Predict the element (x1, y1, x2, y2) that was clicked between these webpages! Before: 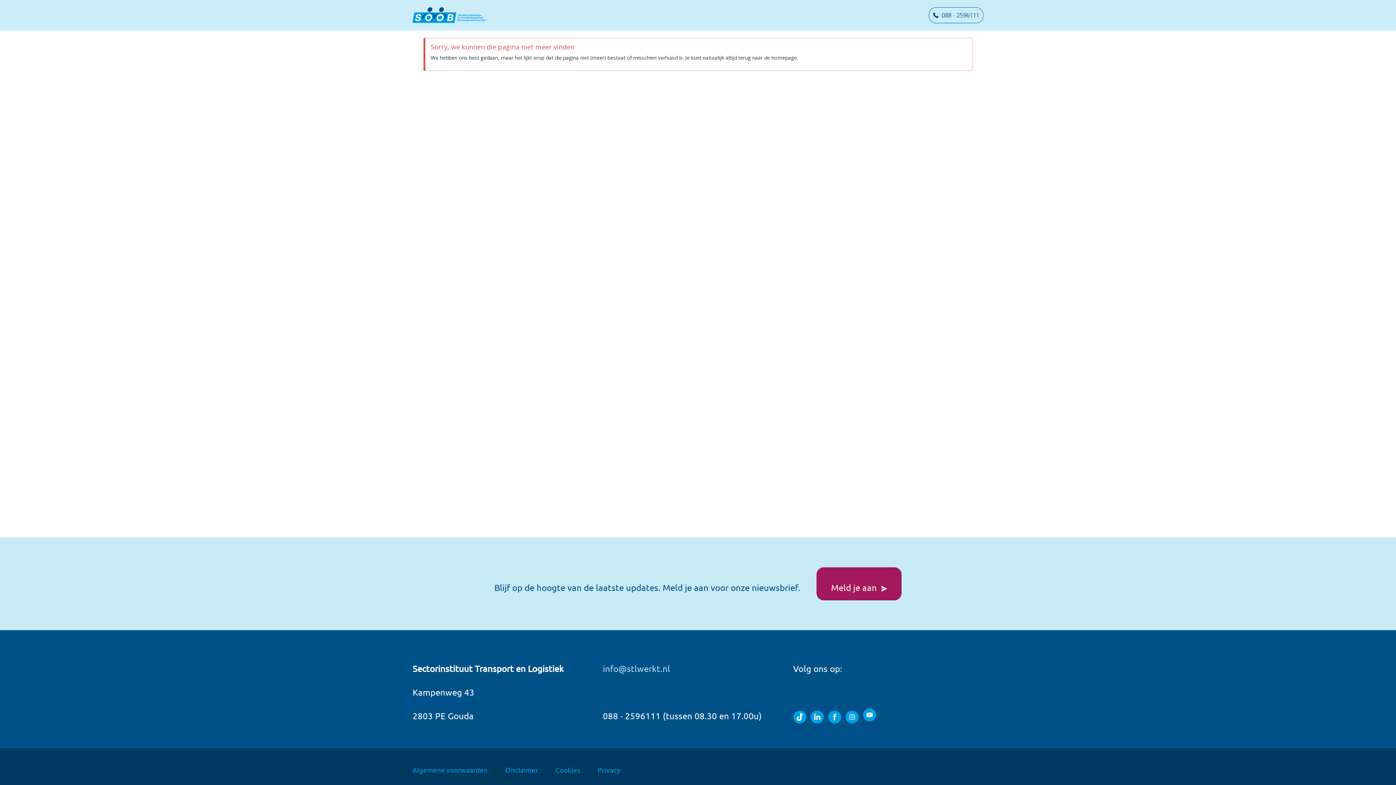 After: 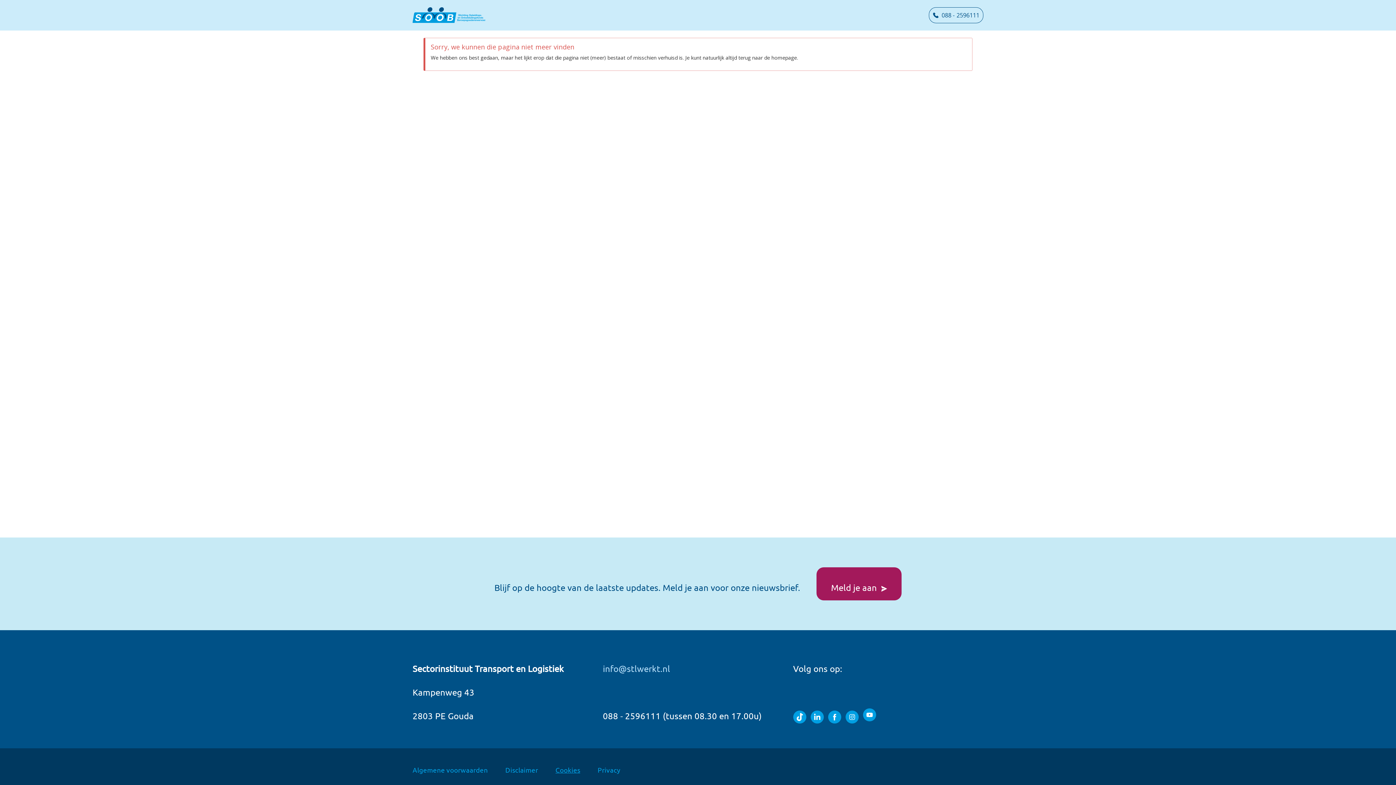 Action: bbox: (555, 765, 580, 774) label: Cookies